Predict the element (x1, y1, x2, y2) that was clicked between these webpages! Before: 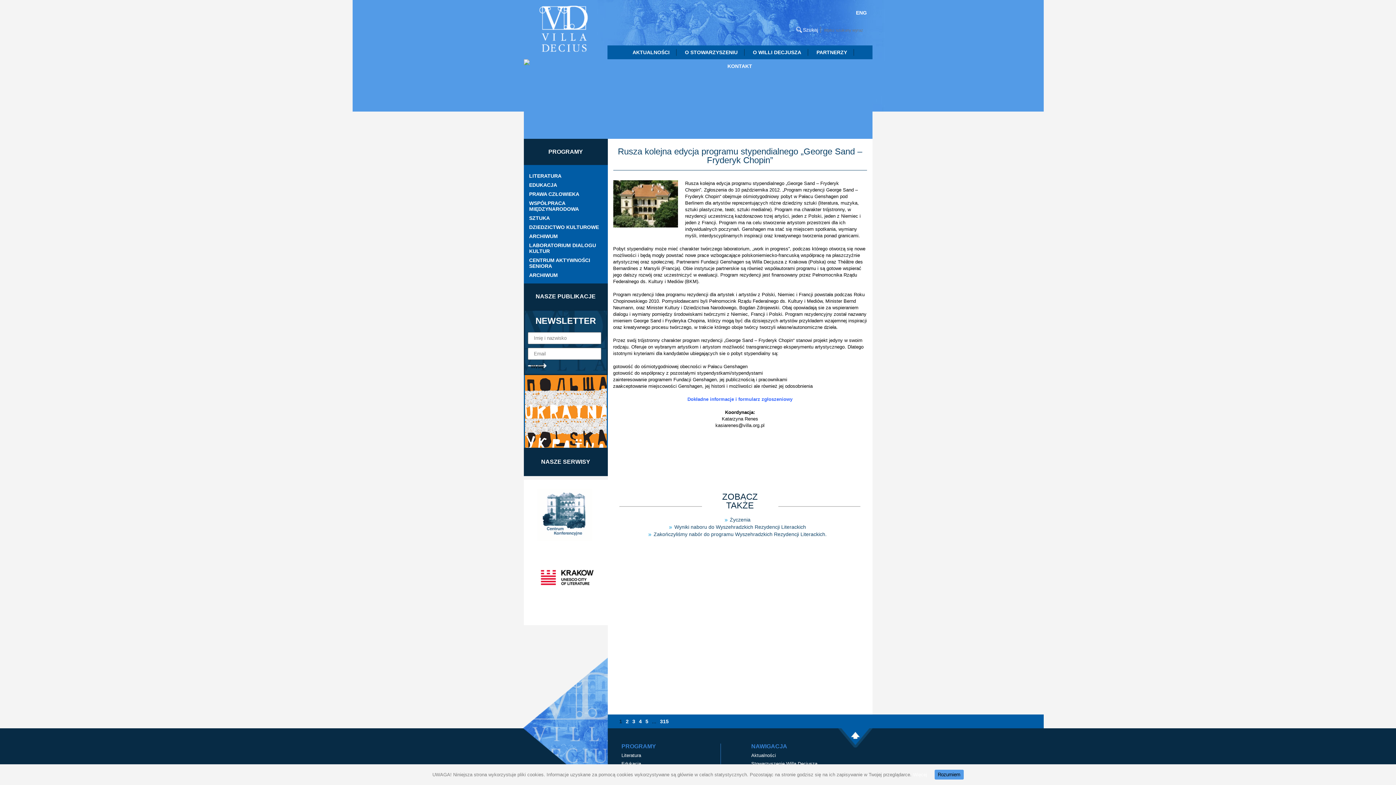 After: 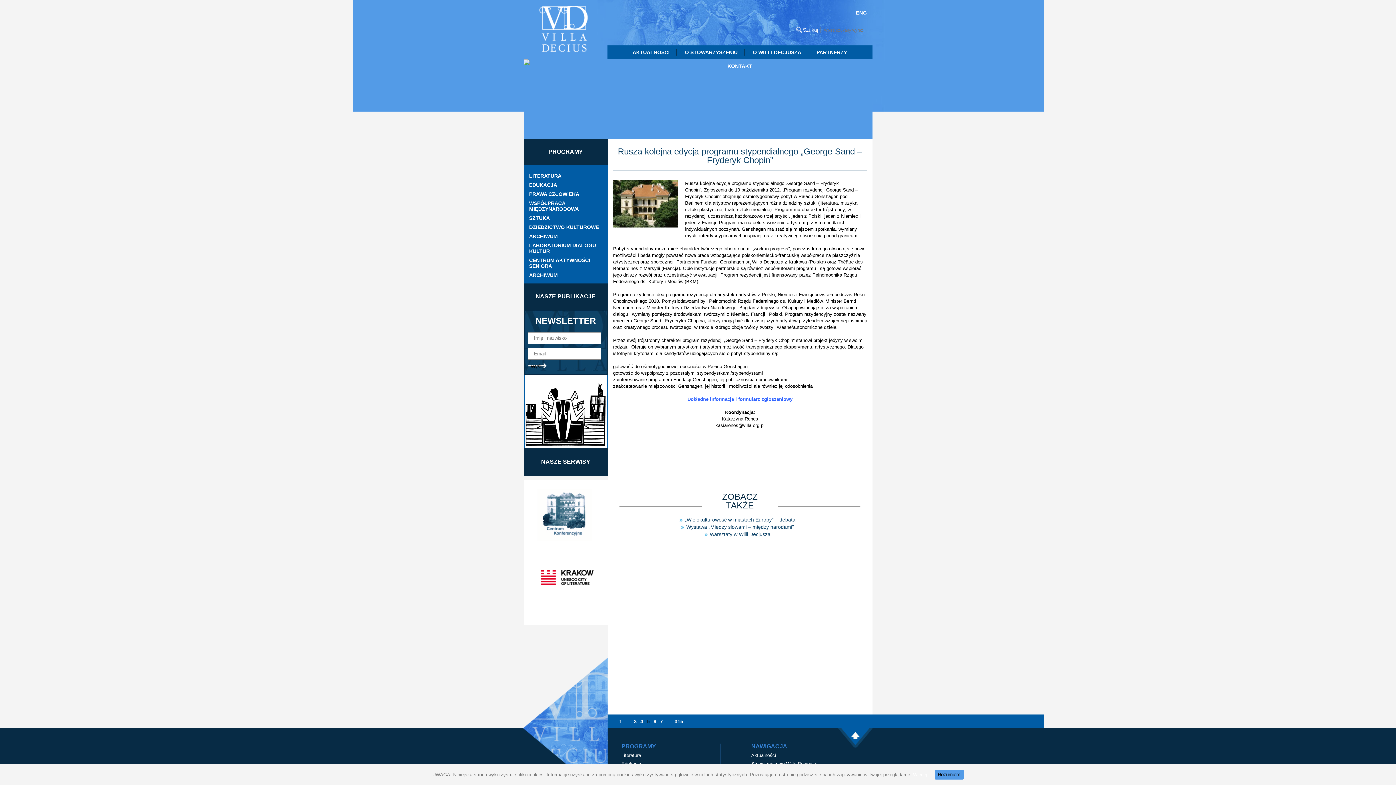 Action: bbox: (645, 718, 648, 724) label: 5